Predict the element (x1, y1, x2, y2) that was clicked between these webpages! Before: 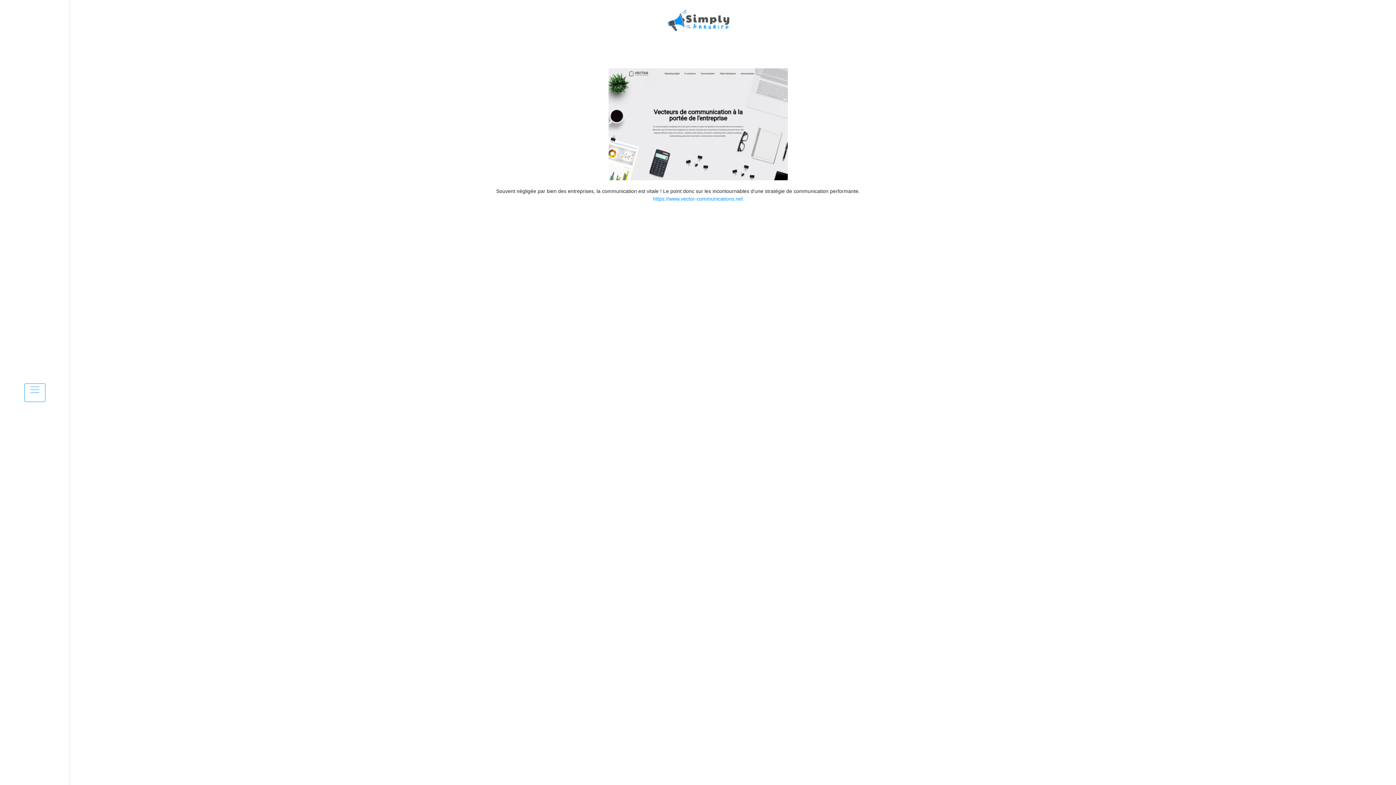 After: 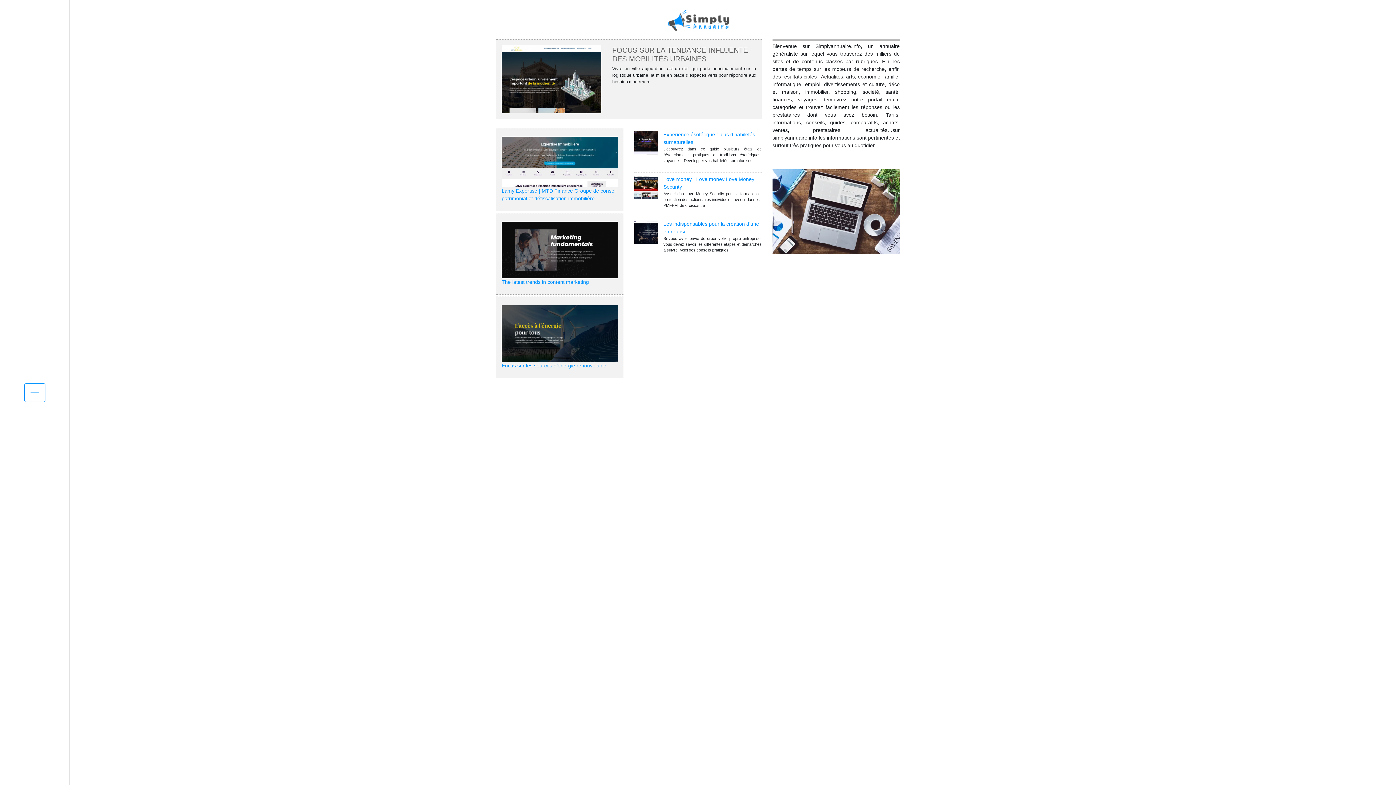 Action: bbox: (665, 16, 730, 22)